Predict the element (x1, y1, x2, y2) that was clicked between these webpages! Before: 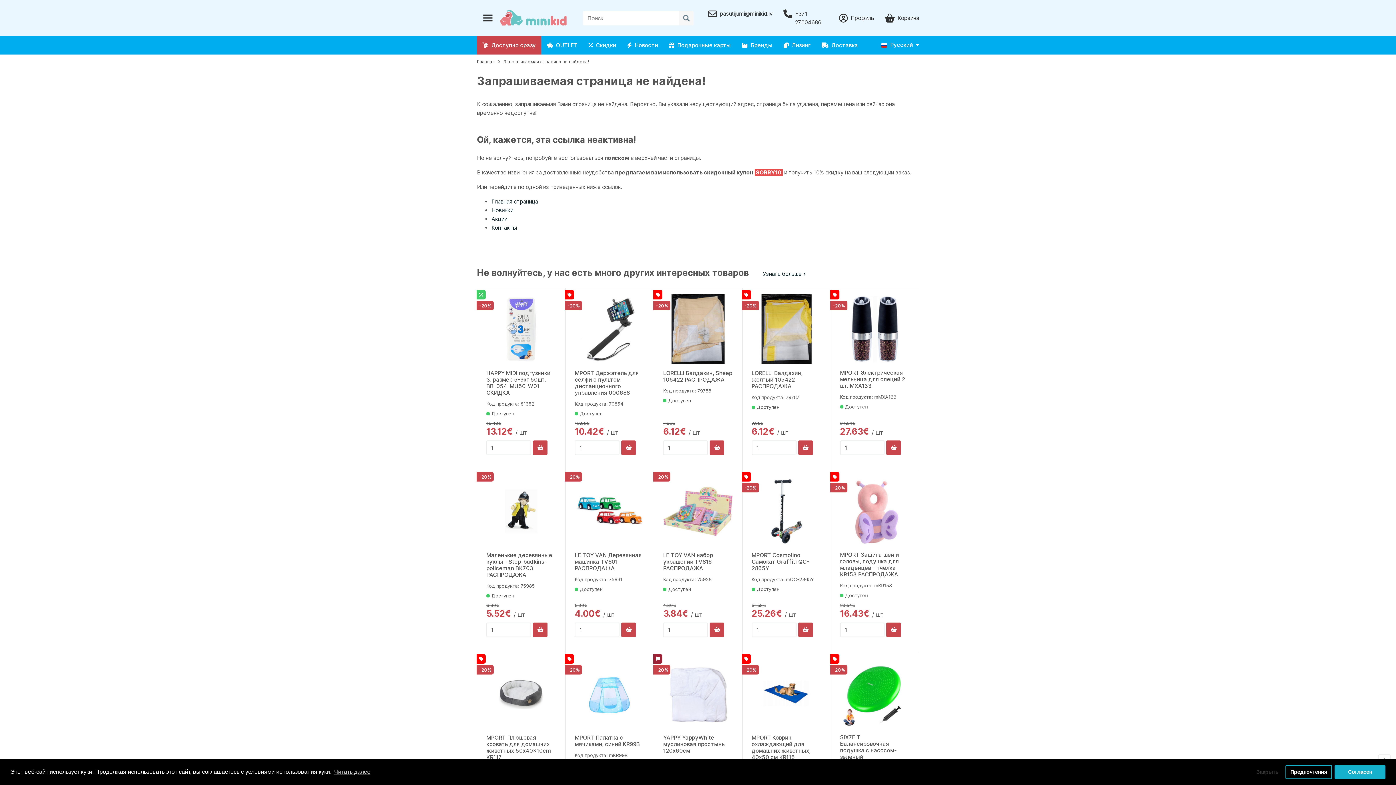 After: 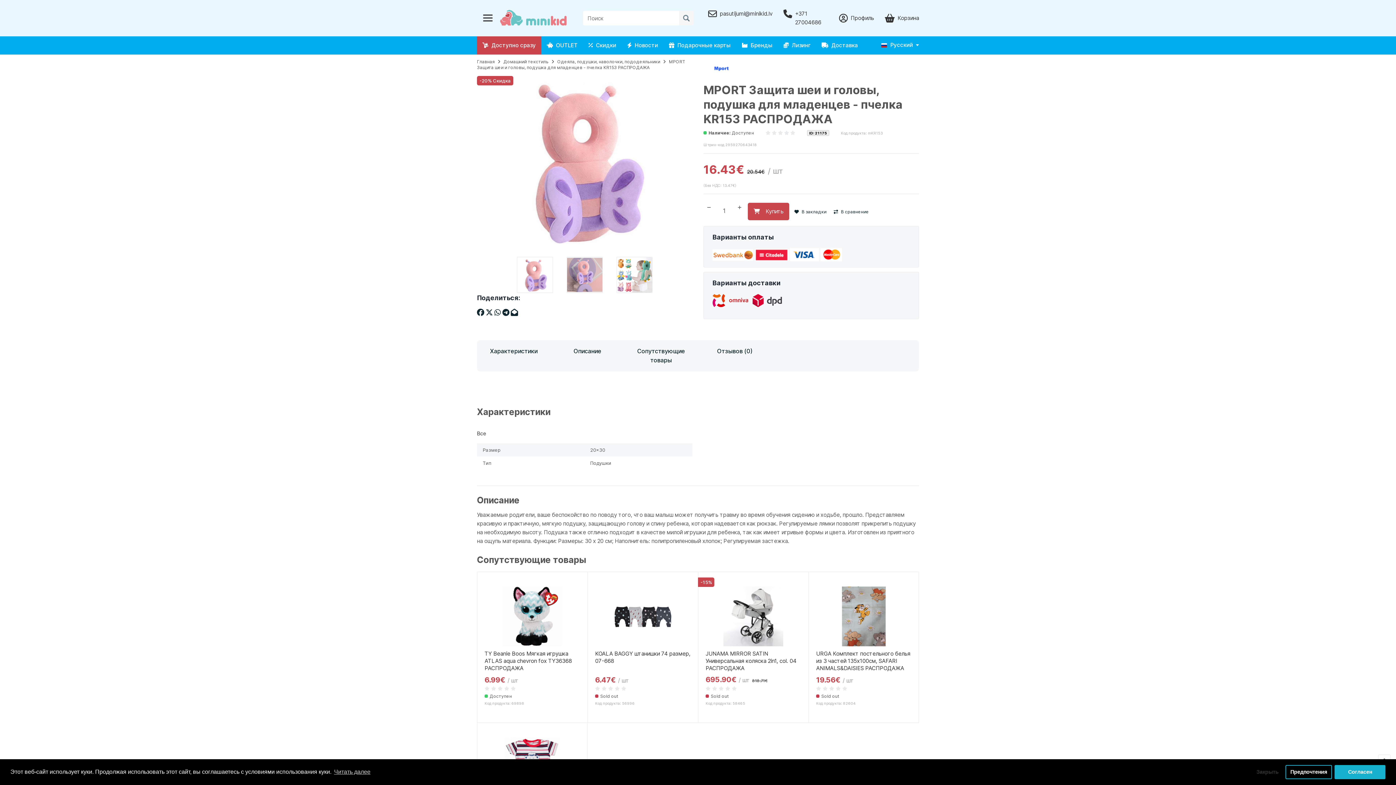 Action: bbox: (840, 476, 909, 546)